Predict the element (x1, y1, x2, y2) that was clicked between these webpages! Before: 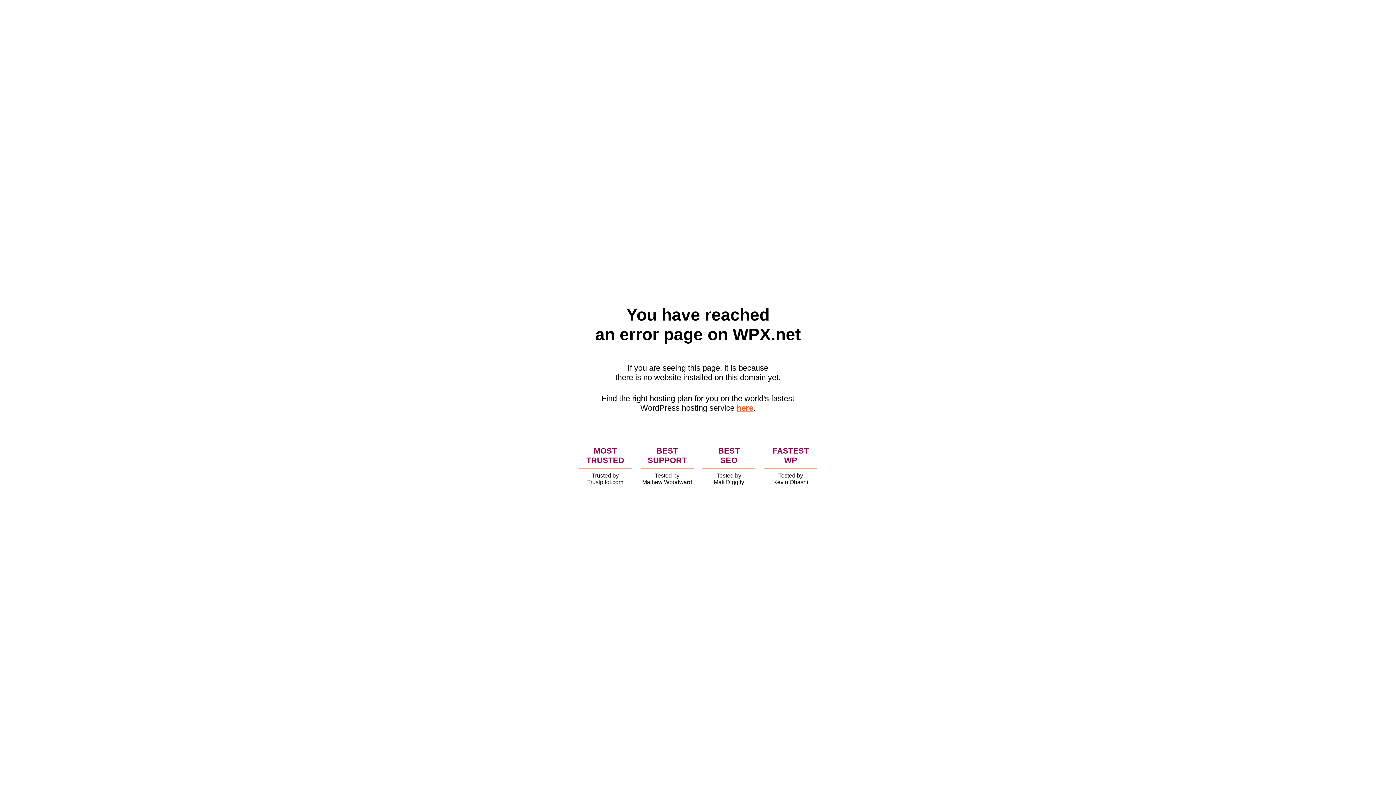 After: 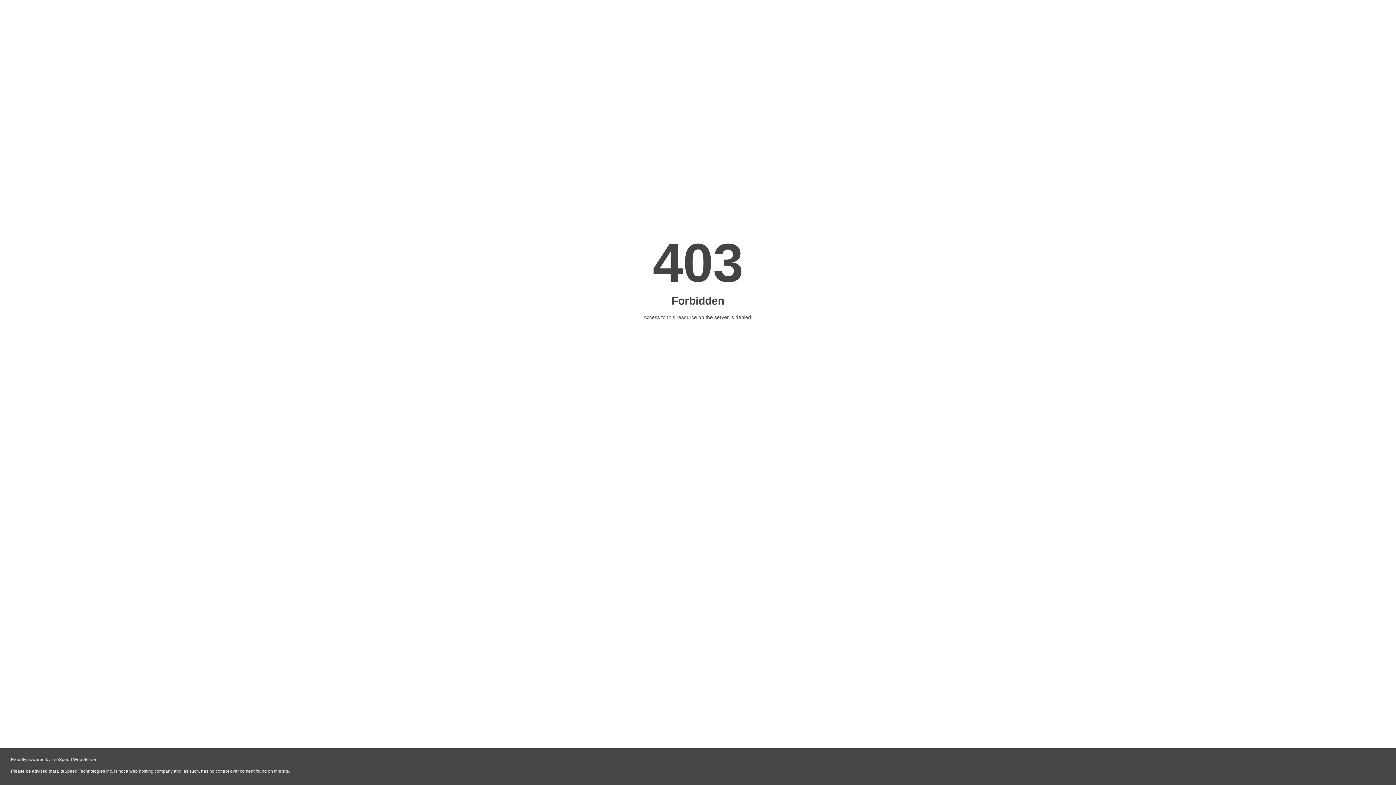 Action: label: here bbox: (736, 403, 753, 412)